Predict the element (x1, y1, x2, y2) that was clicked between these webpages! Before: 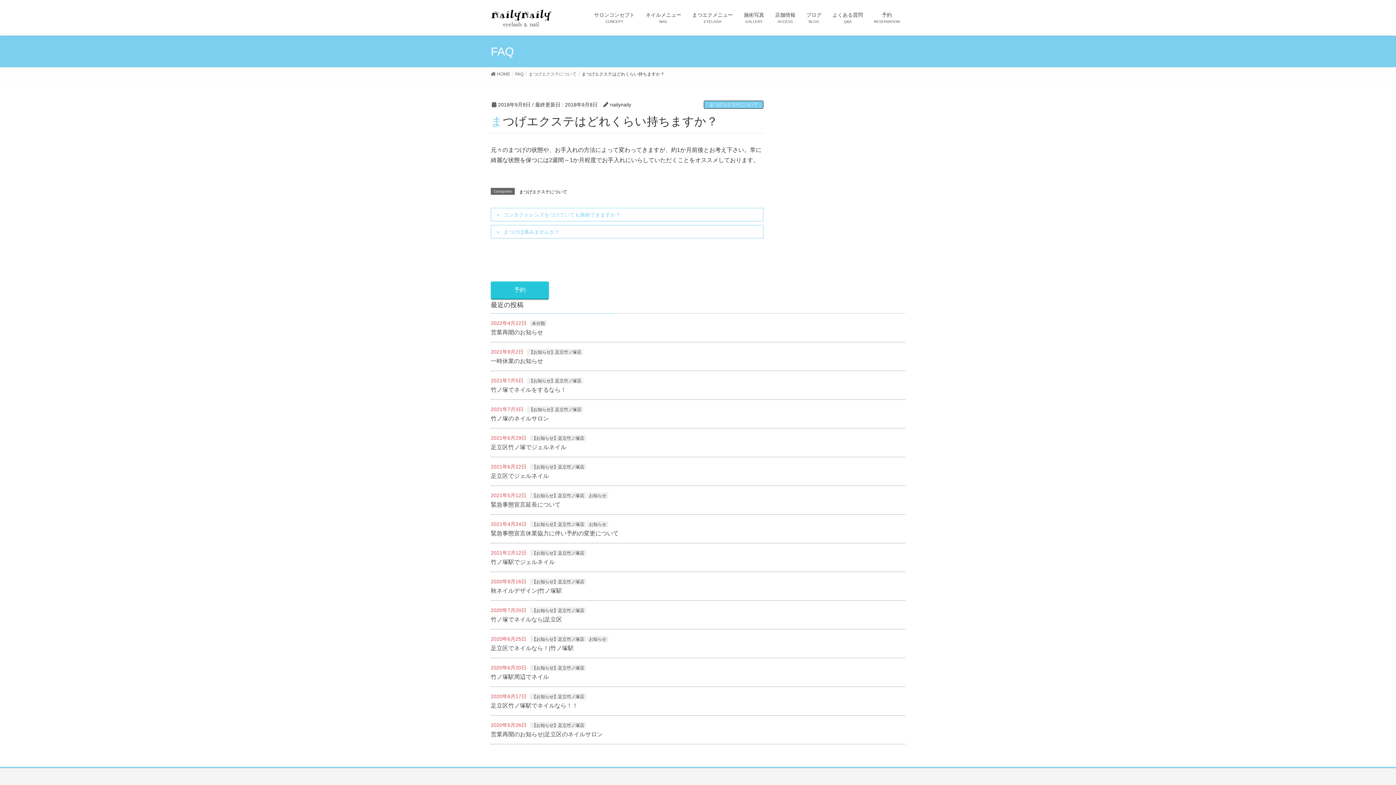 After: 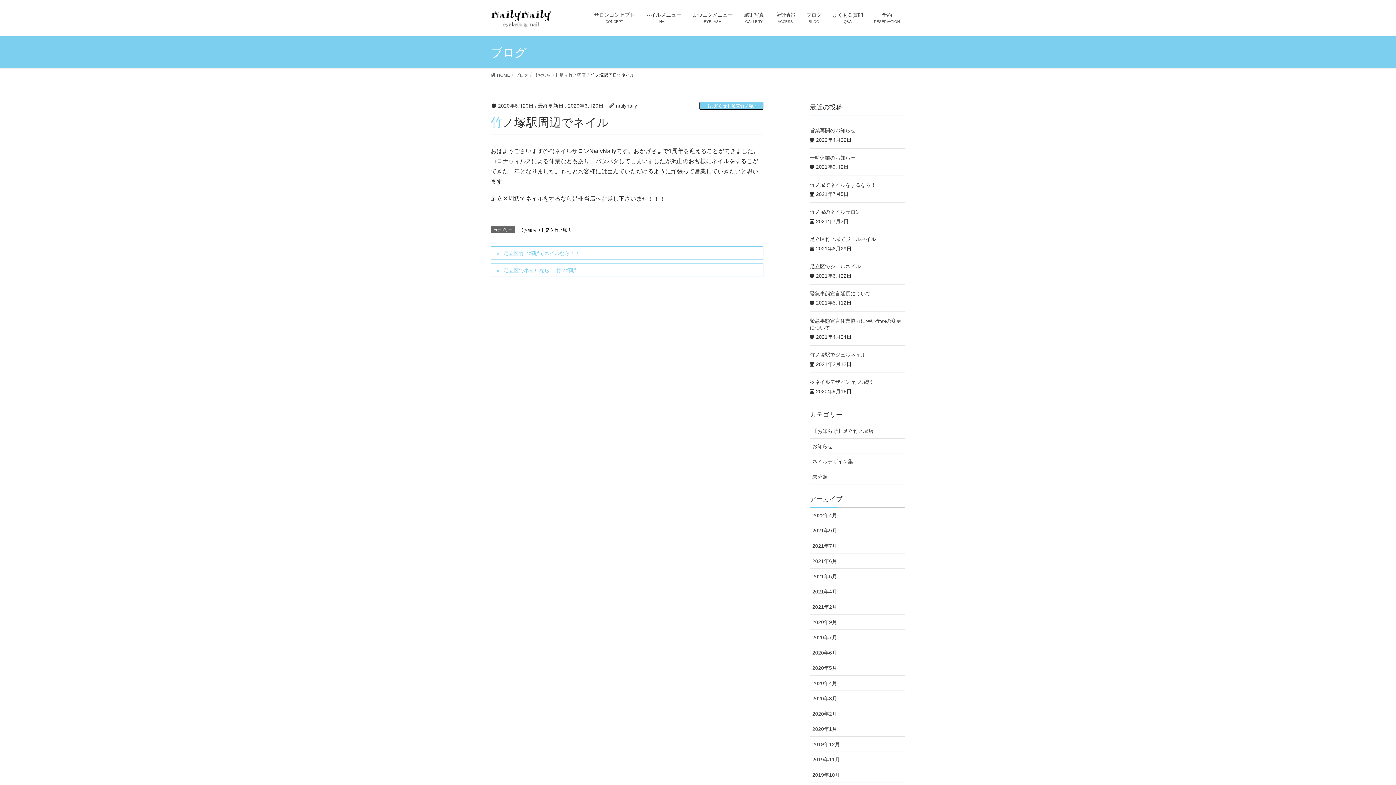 Action: bbox: (490, 674, 549, 680) label: 竹ノ塚駅周辺でネイル